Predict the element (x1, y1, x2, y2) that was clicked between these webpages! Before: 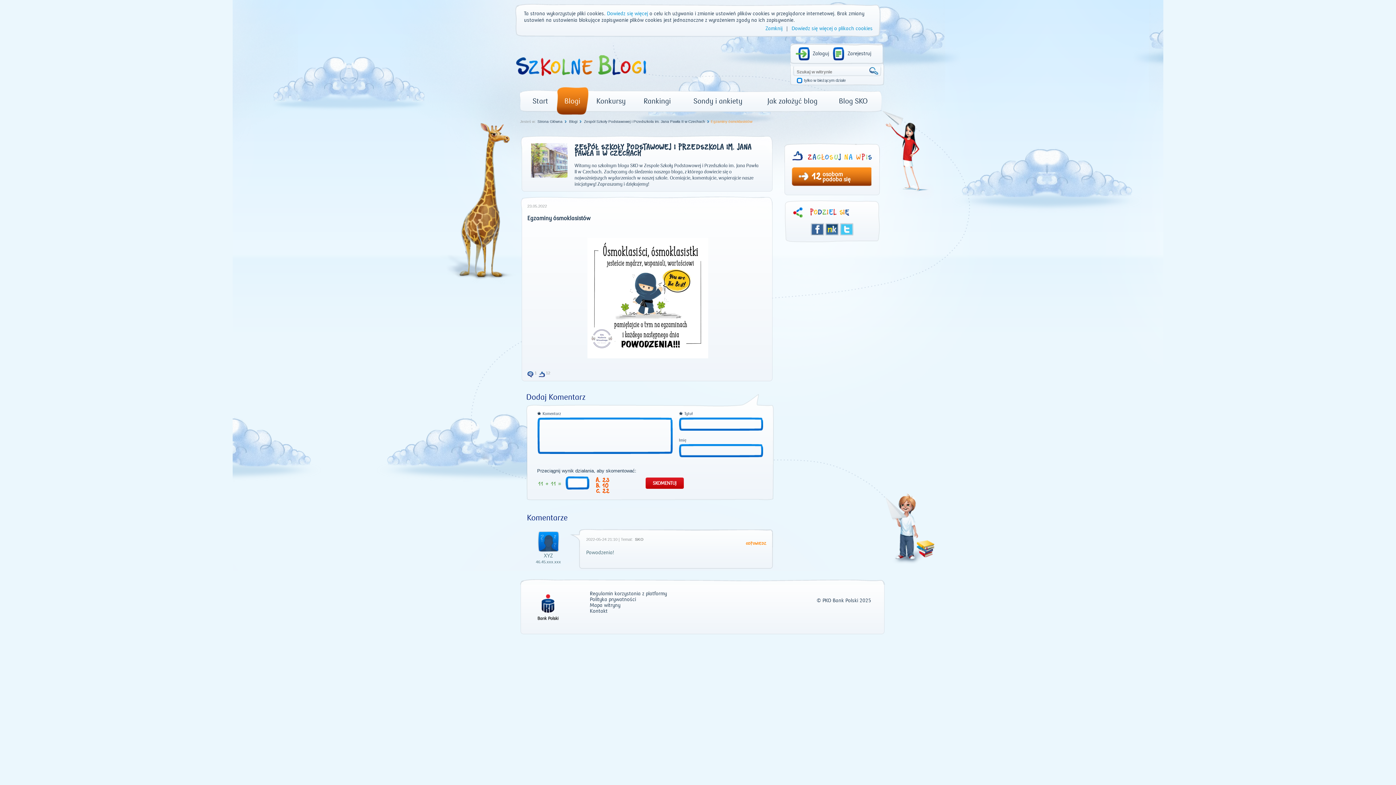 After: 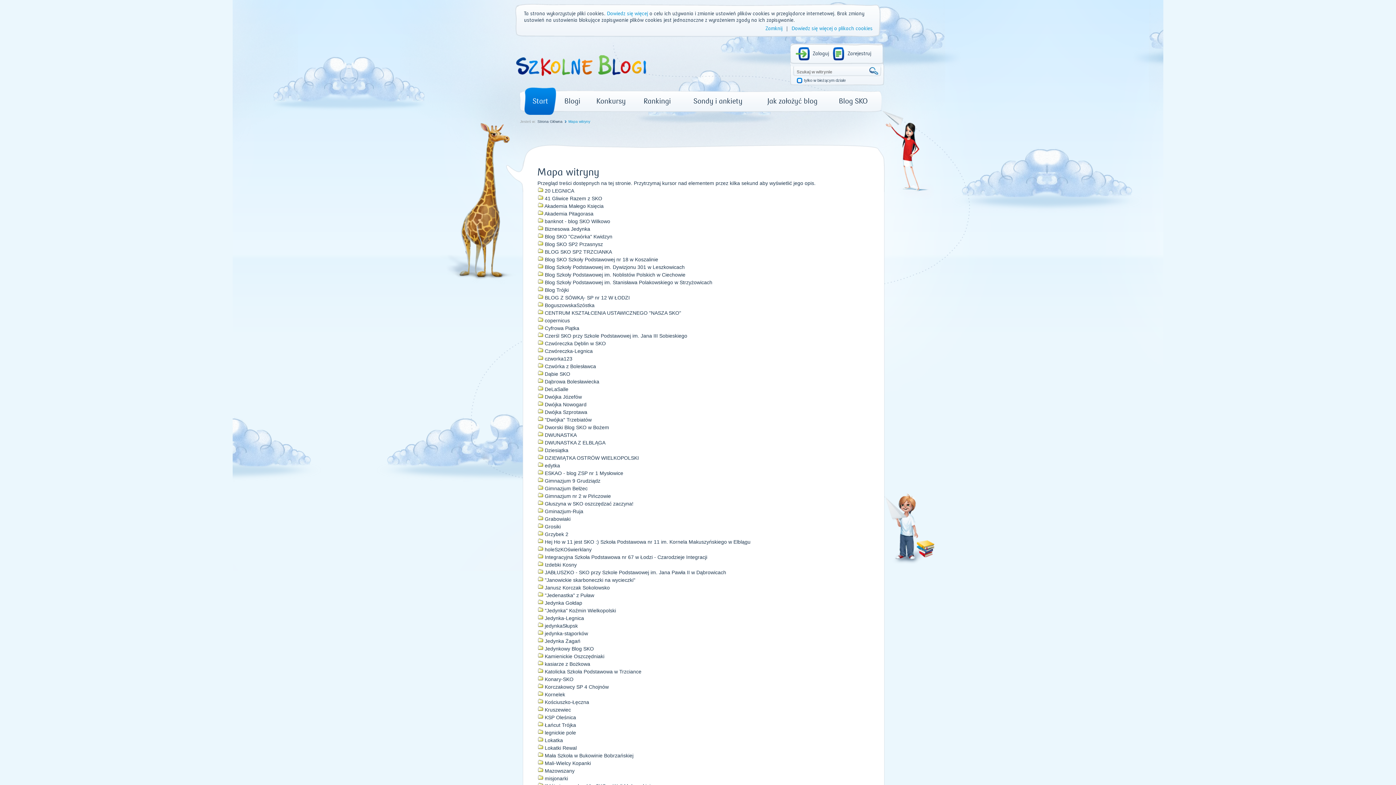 Action: bbox: (590, 603, 667, 608) label: Mapa witryny